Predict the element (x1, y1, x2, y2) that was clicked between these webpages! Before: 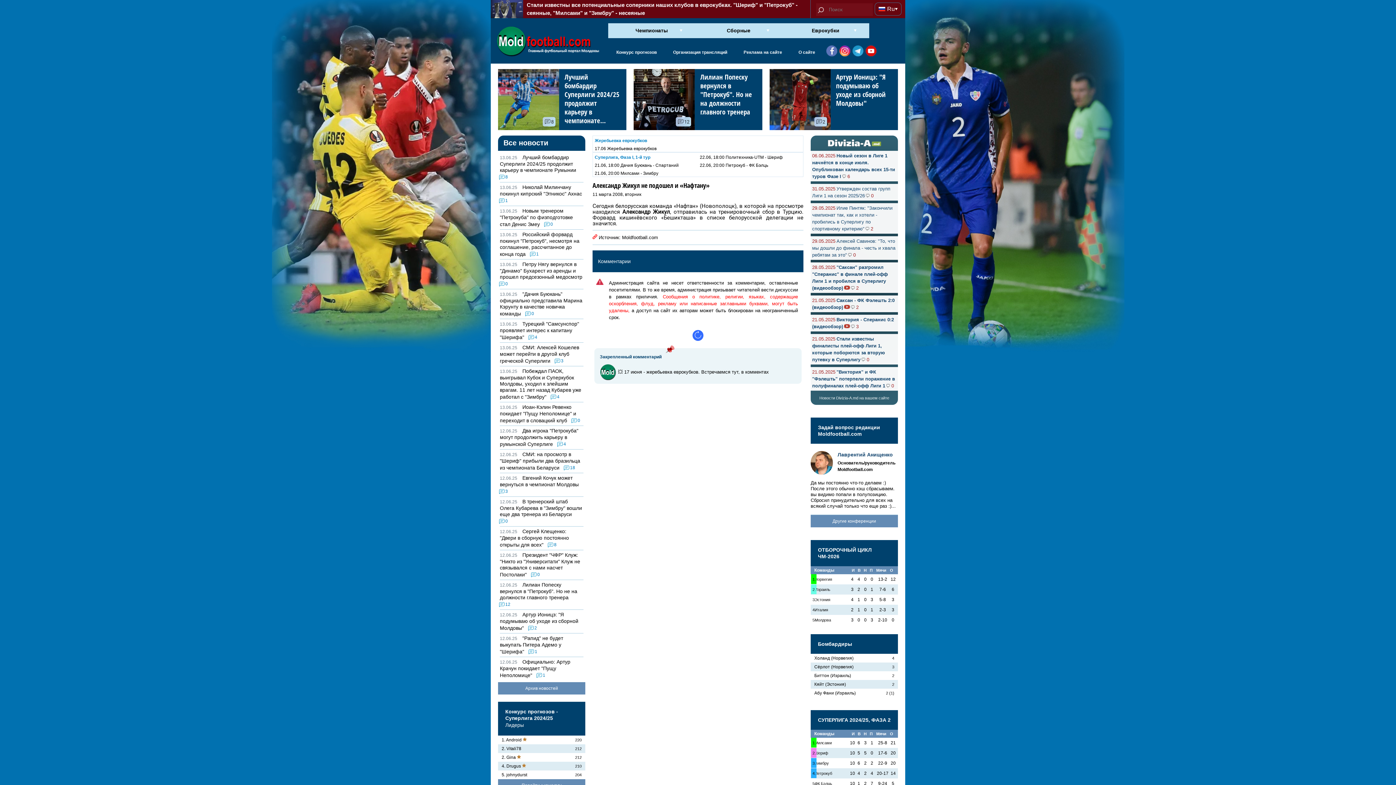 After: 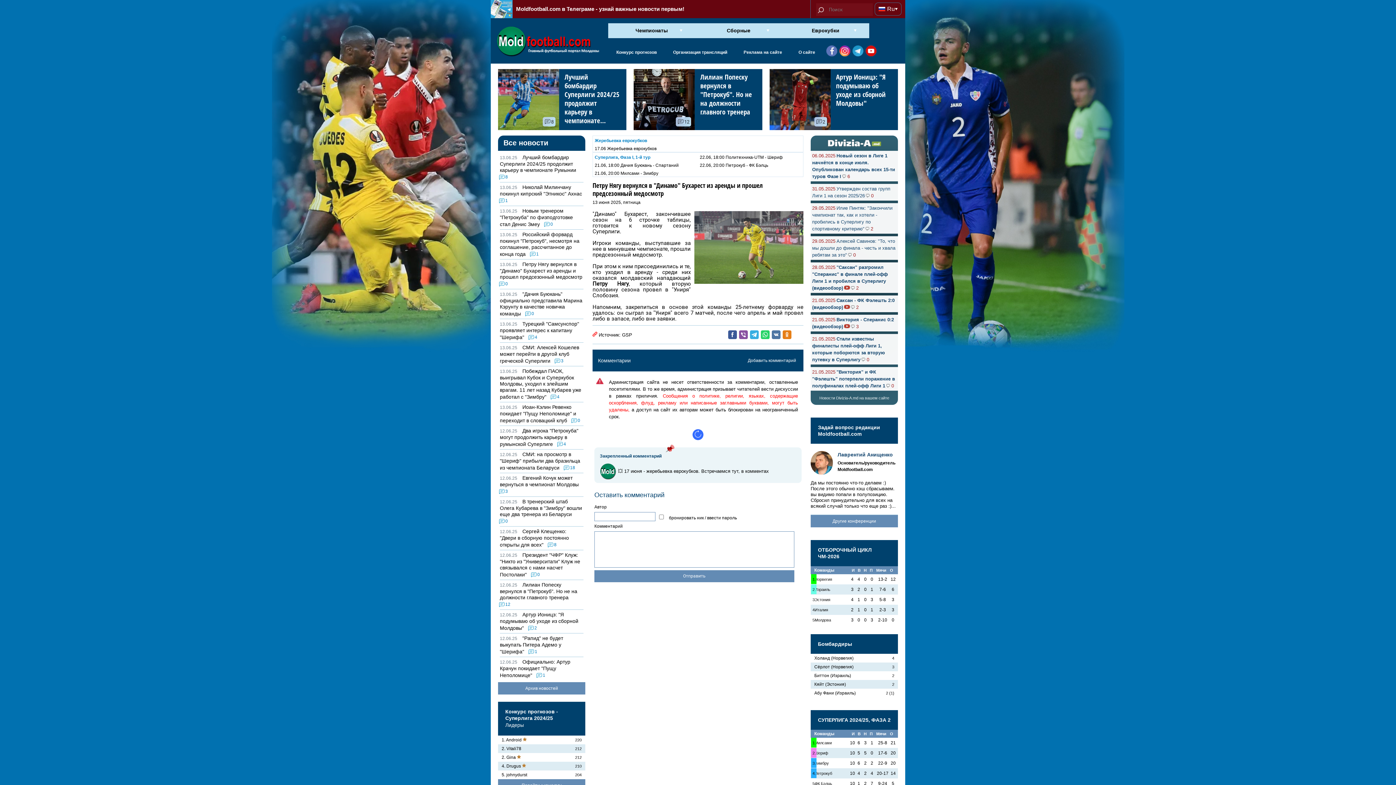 Action: bbox: (500, 261, 586, 280) label: Петру Нягу вернулся в "Динамо" Бухарест из аренды и прошел предсезонный медосмотр 